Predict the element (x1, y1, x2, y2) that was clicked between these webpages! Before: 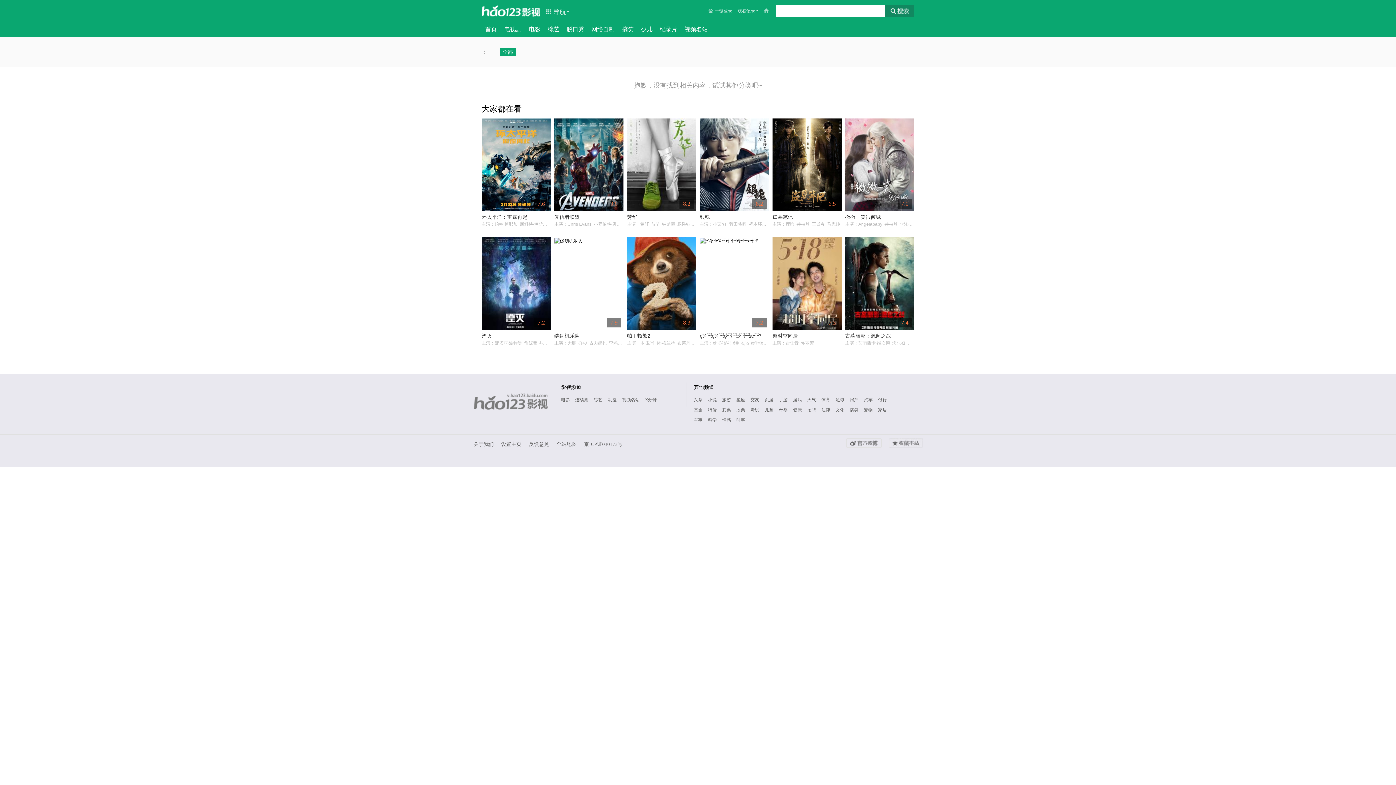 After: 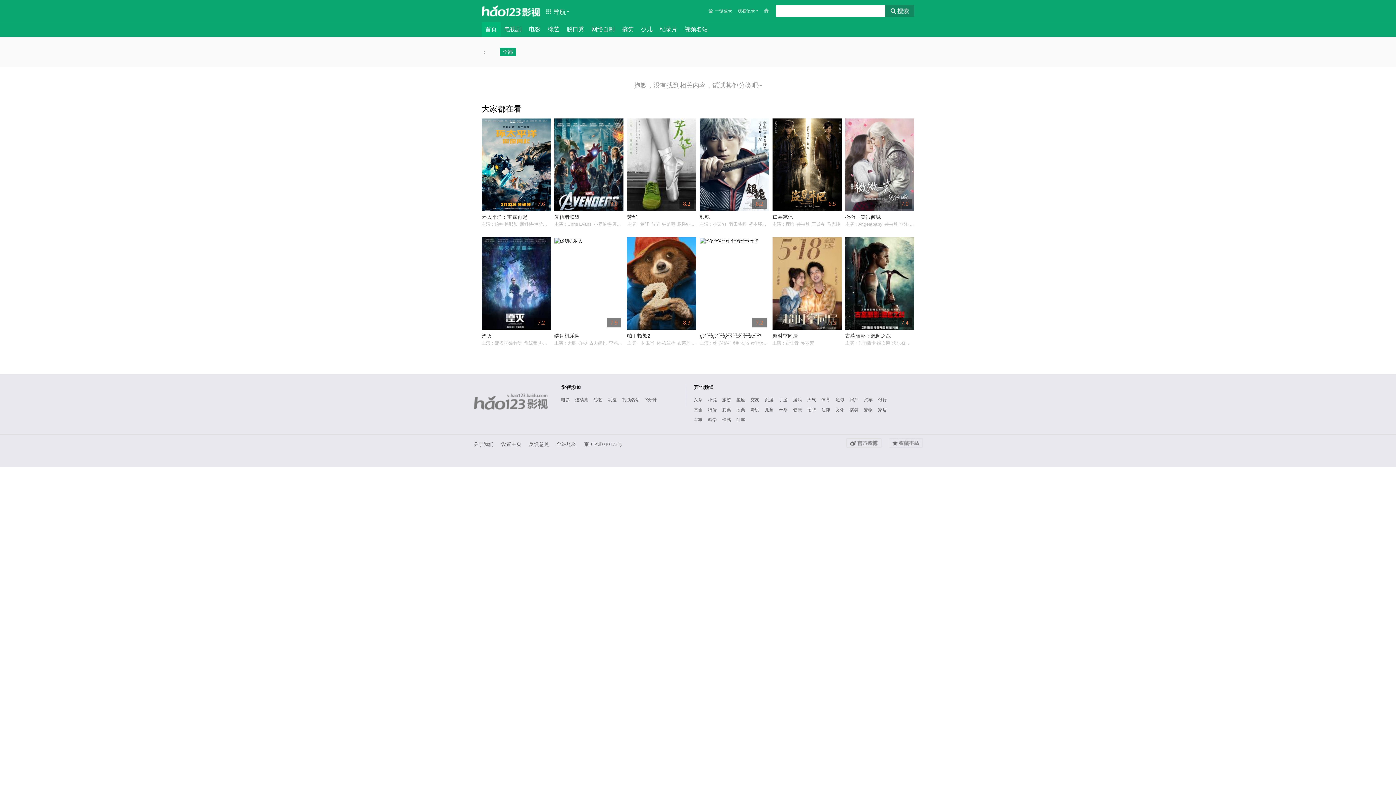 Action: label: 首页 bbox: (481, 22, 500, 36)